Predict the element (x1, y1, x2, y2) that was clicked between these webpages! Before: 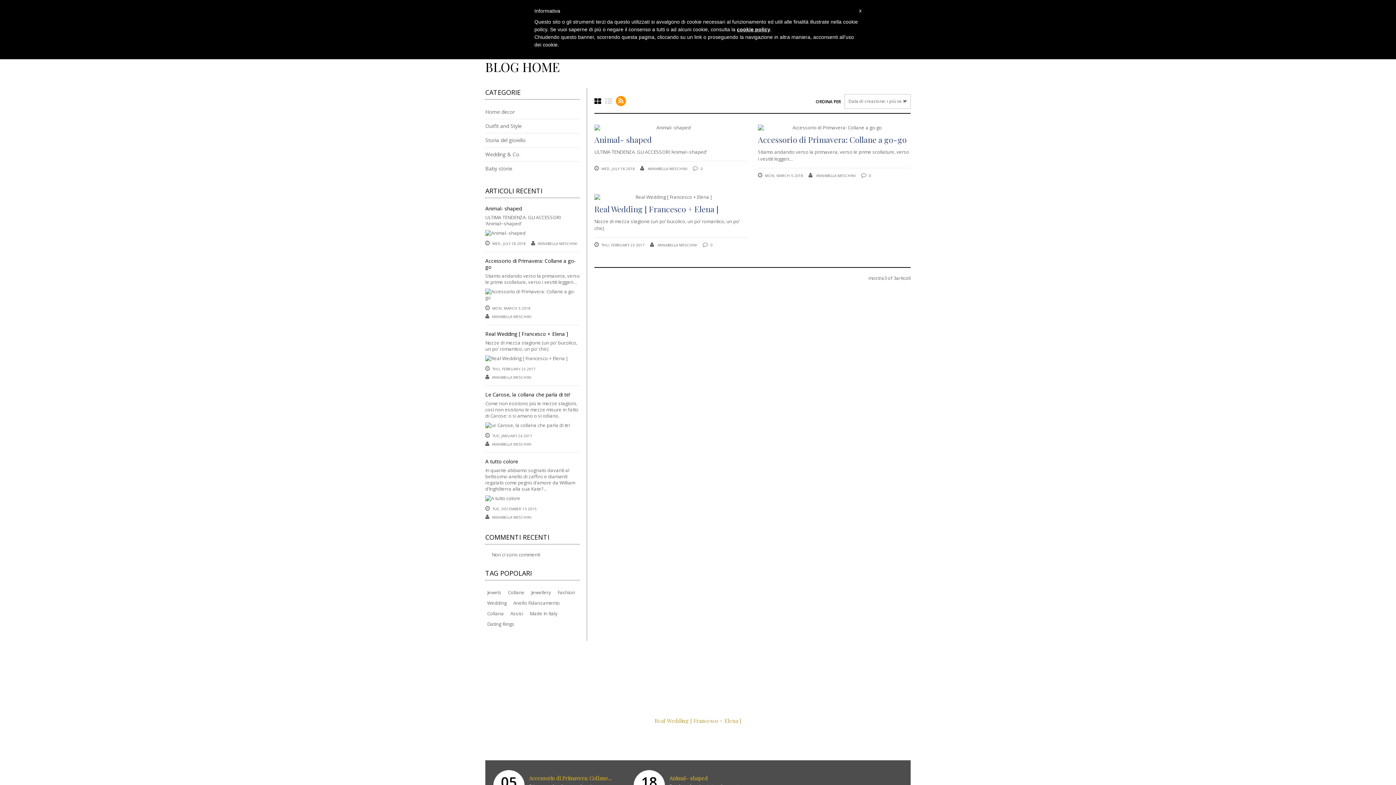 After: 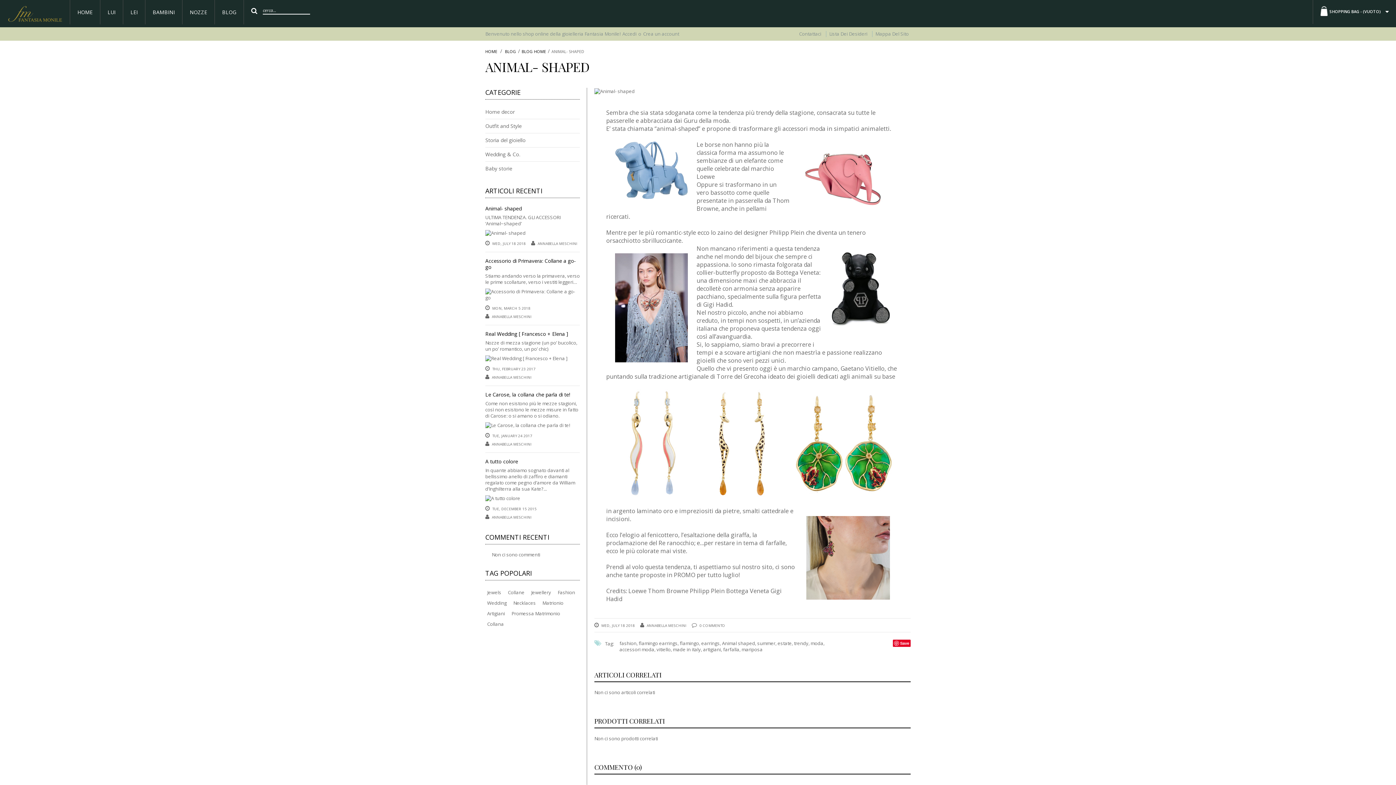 Action: label: Animal- shaped bbox: (485, 205, 521, 212)